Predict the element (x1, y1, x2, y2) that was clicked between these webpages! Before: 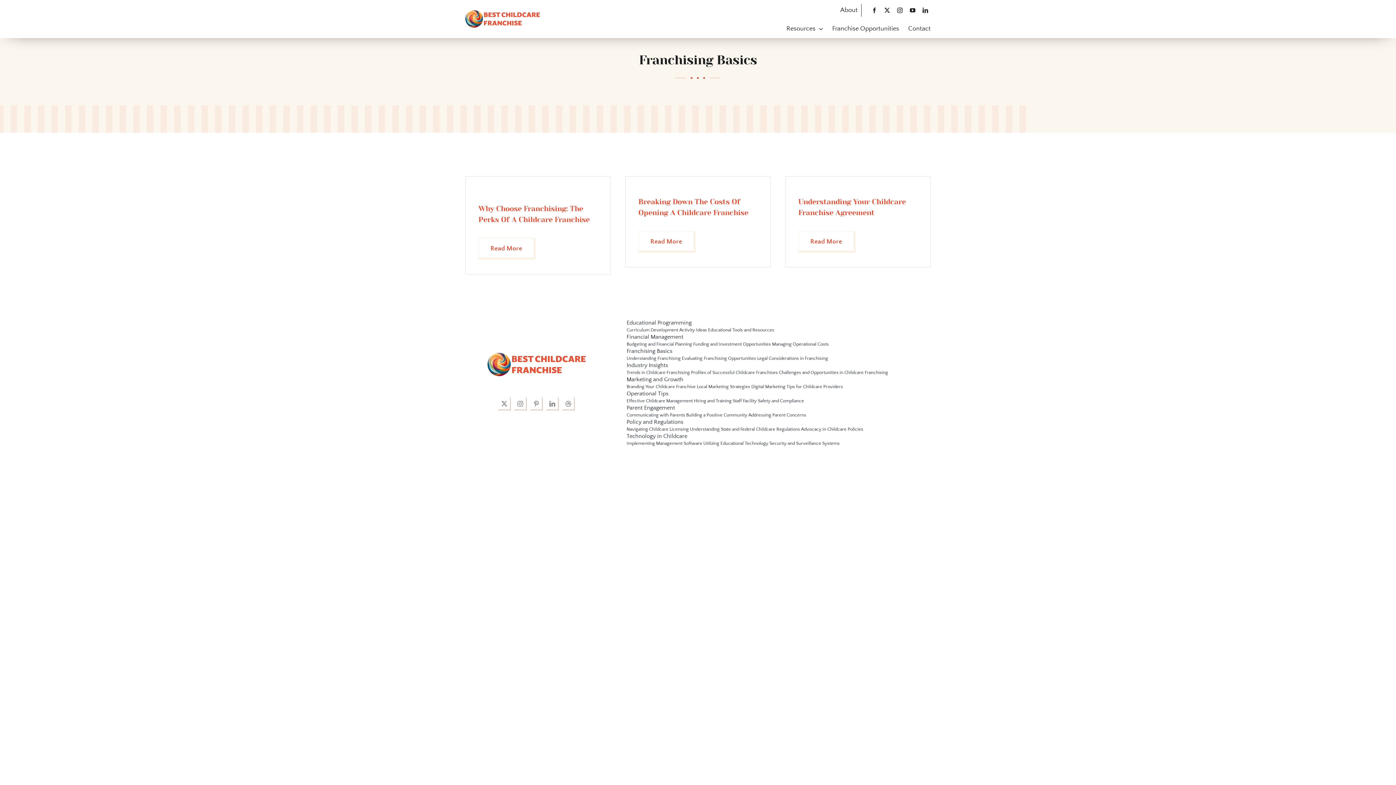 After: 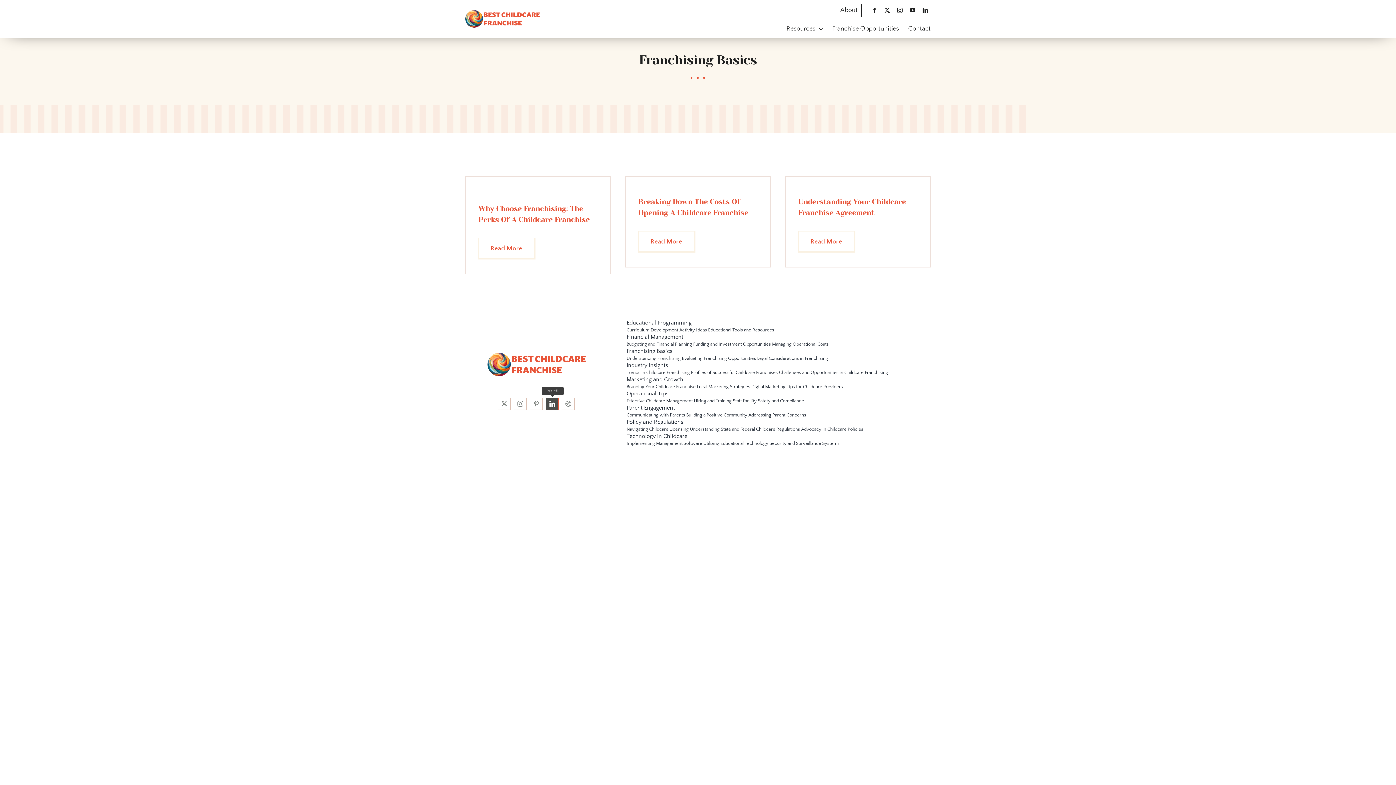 Action: label: linkedin bbox: (546, 398, 559, 410)